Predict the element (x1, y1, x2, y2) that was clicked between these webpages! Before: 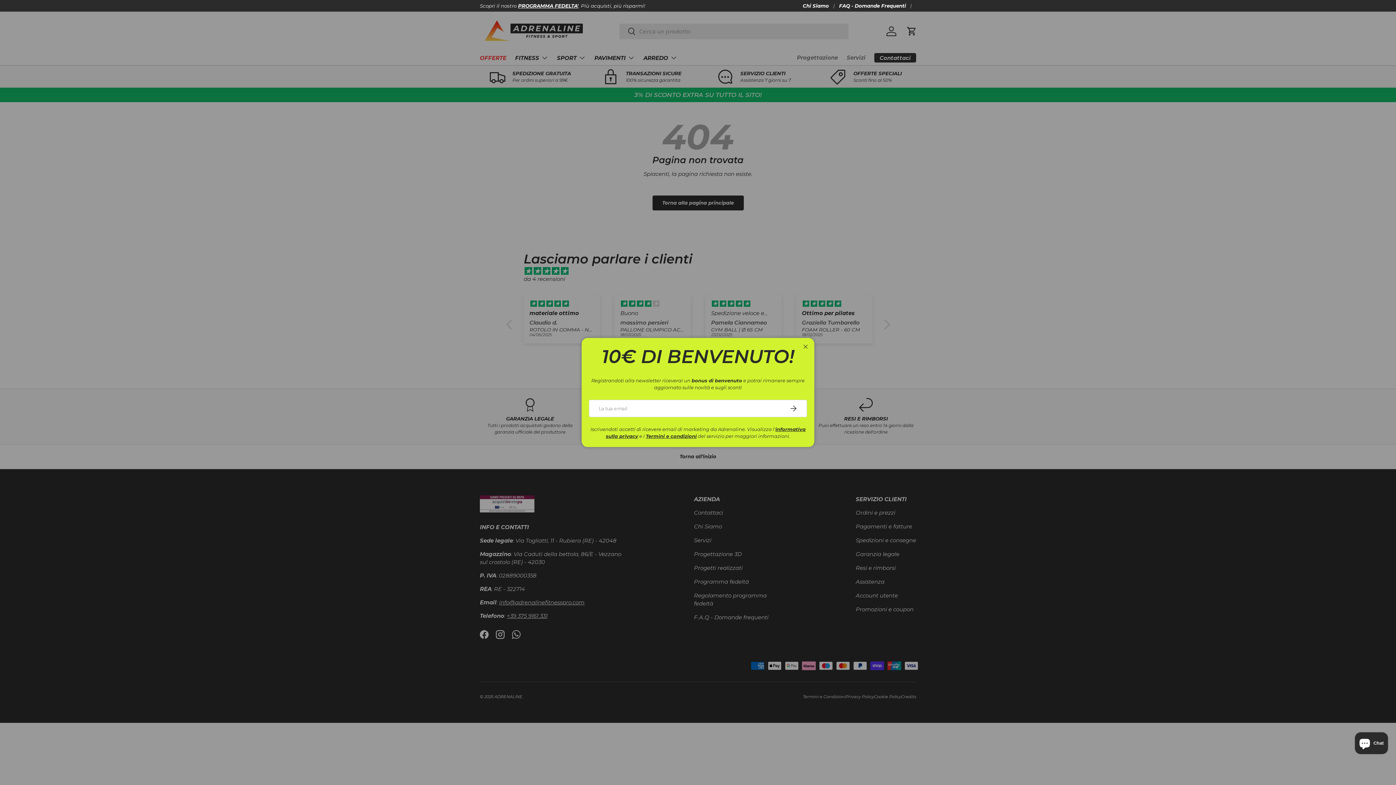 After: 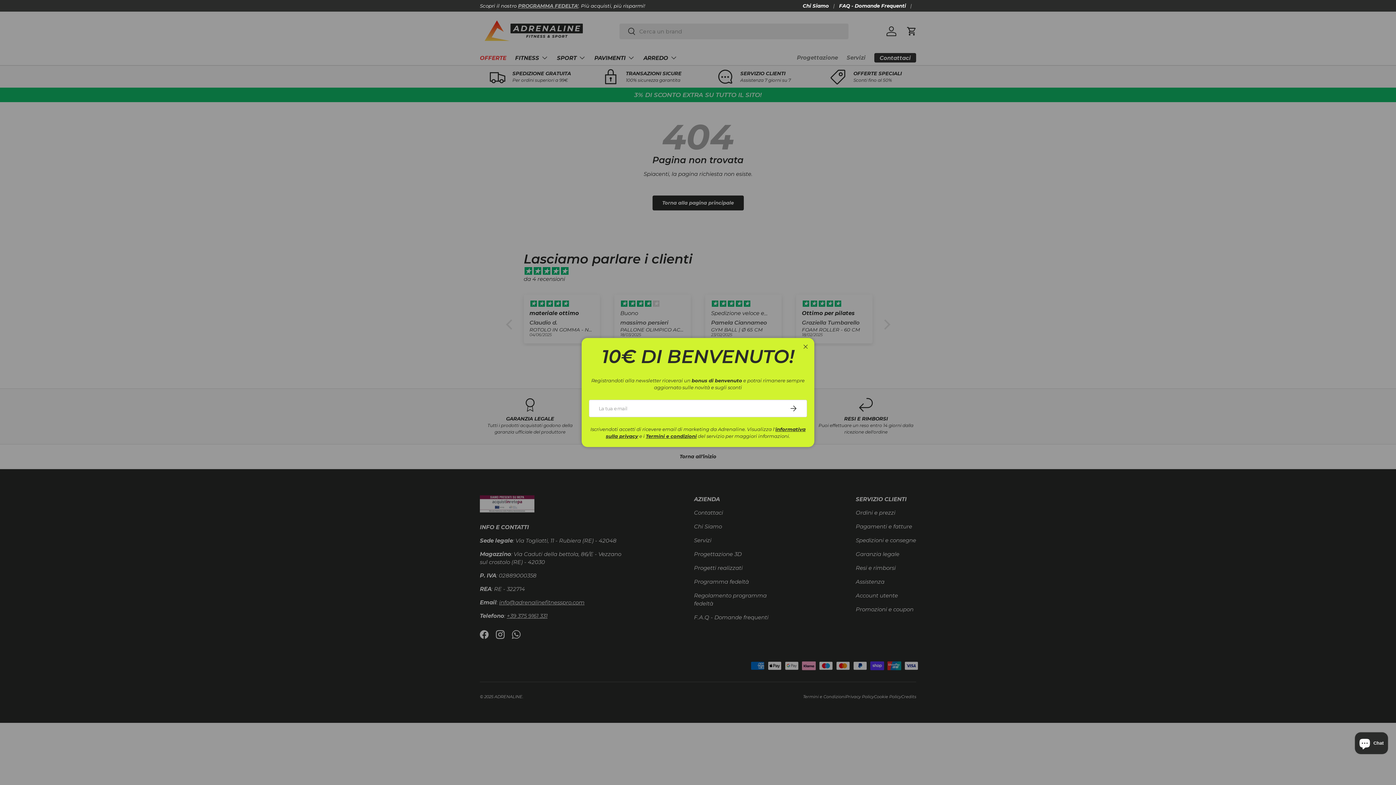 Action: label: PROGRAMMA FEDELTA' bbox: (518, 2, 578, 8)